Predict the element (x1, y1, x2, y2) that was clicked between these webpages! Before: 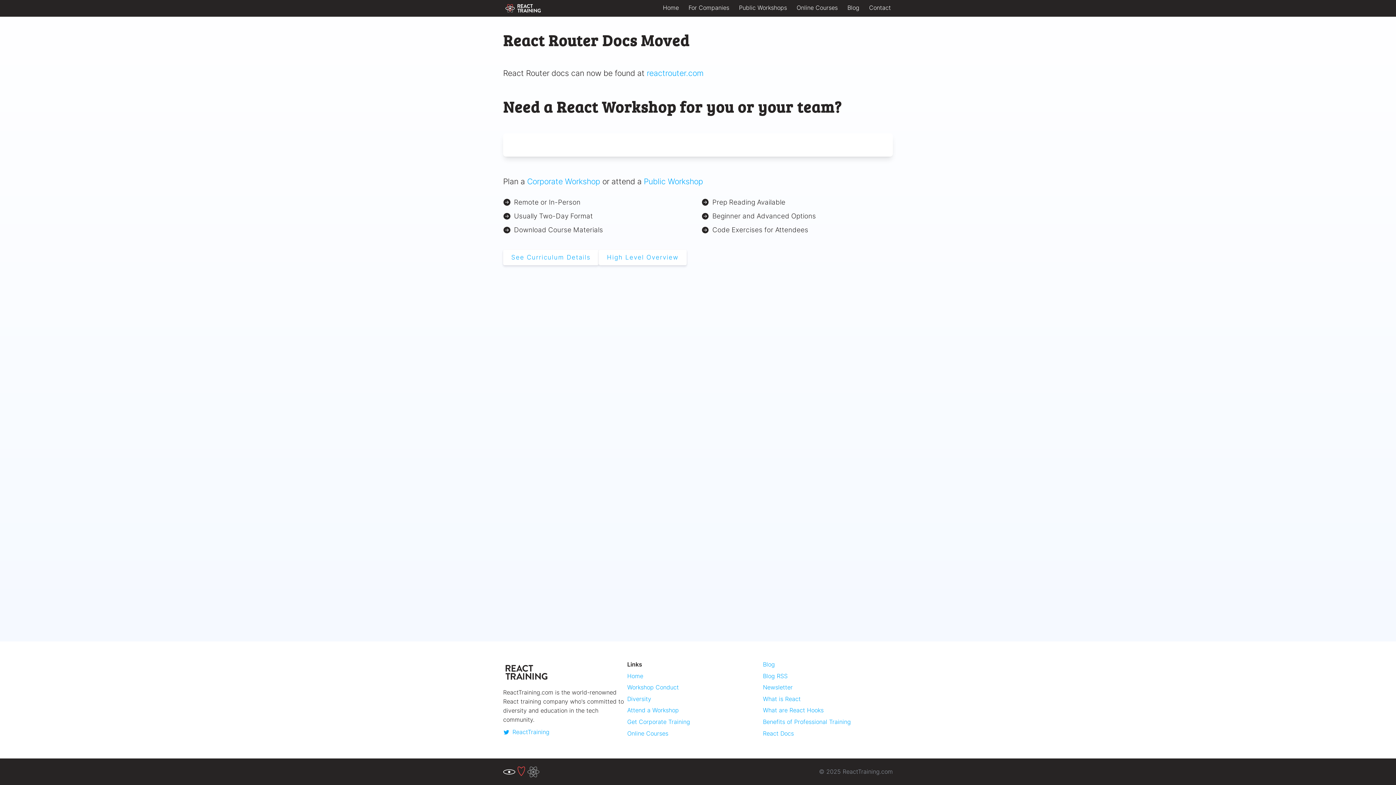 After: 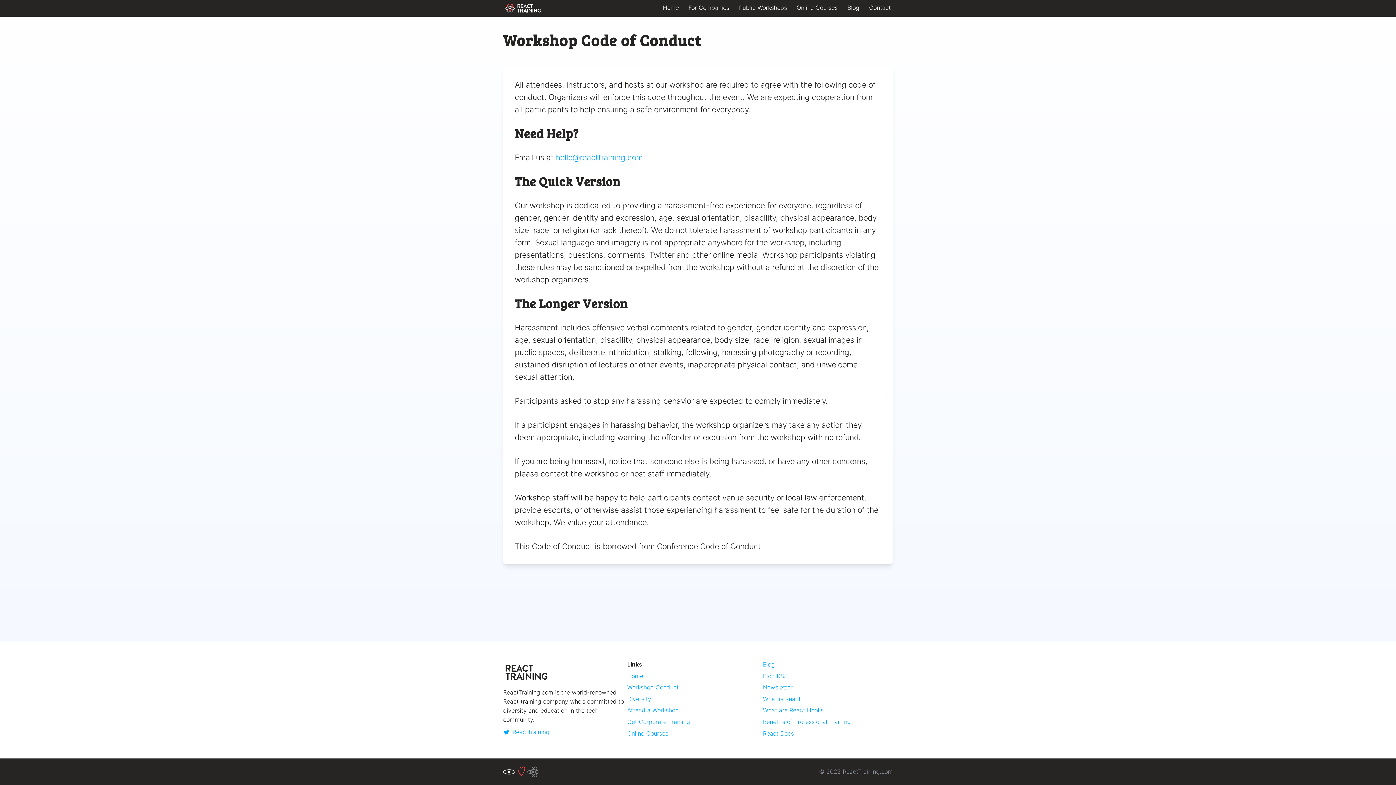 Action: label: Workshop Conduct bbox: (627, 684, 757, 691)